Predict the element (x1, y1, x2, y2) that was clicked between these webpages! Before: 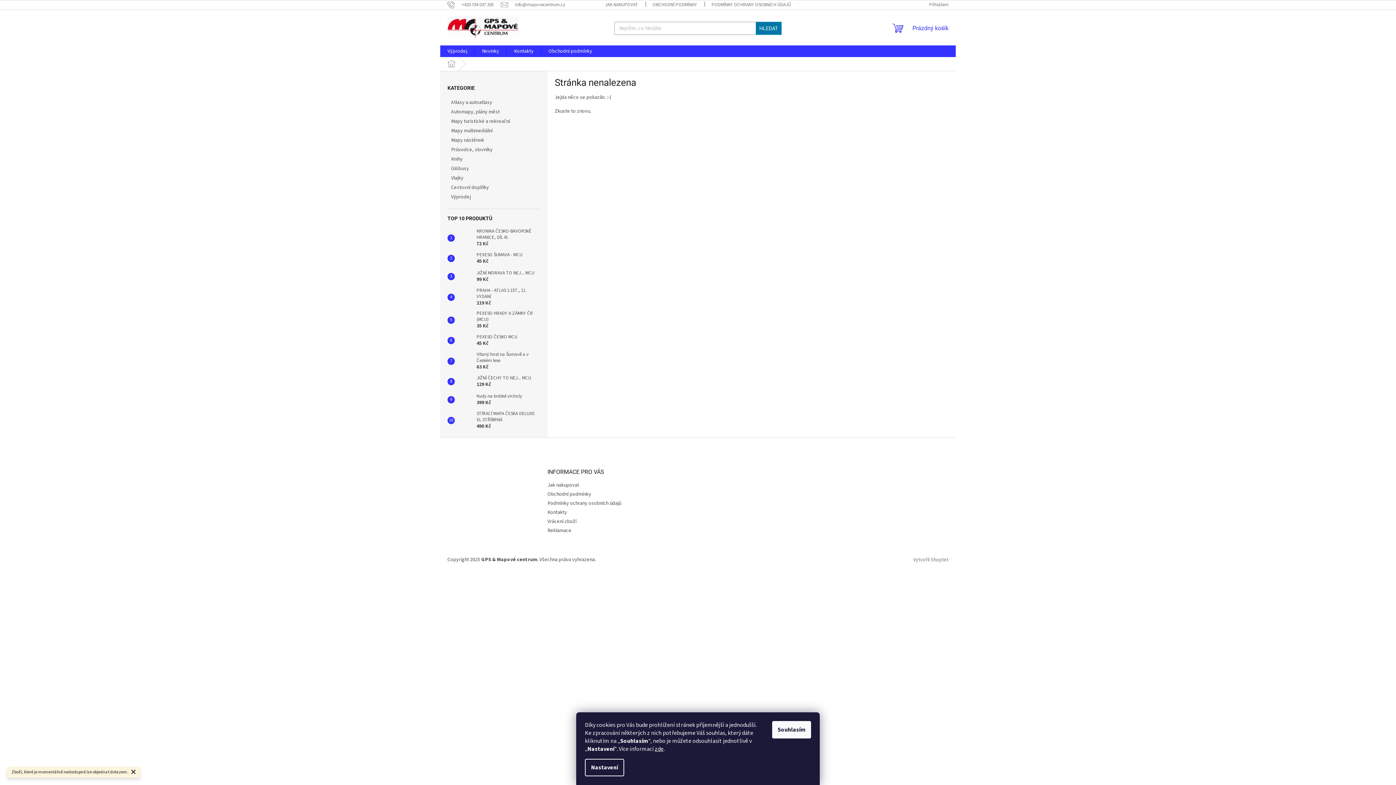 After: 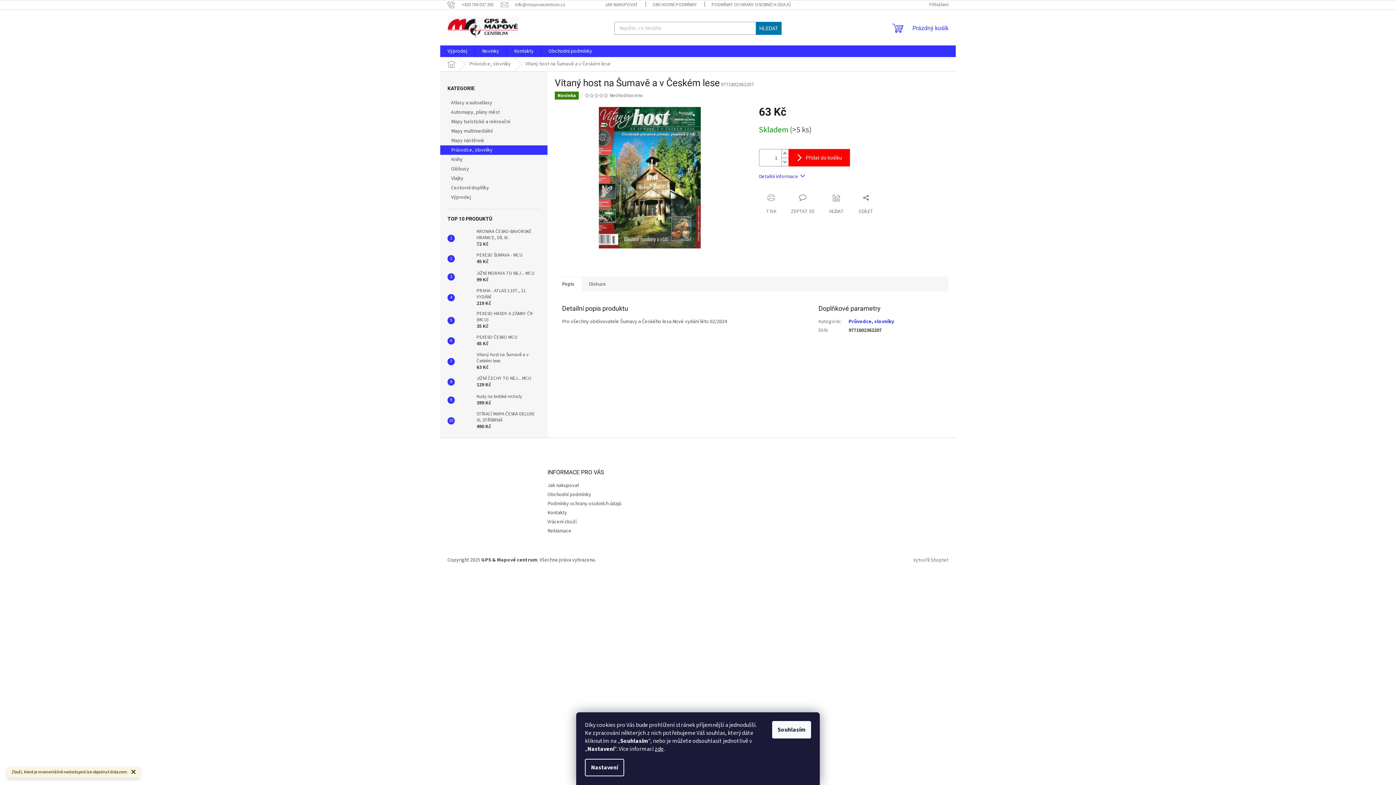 Action: bbox: (473, 351, 540, 370) label: Vítaný host na Šumavě a v Českém lese
63 Kč